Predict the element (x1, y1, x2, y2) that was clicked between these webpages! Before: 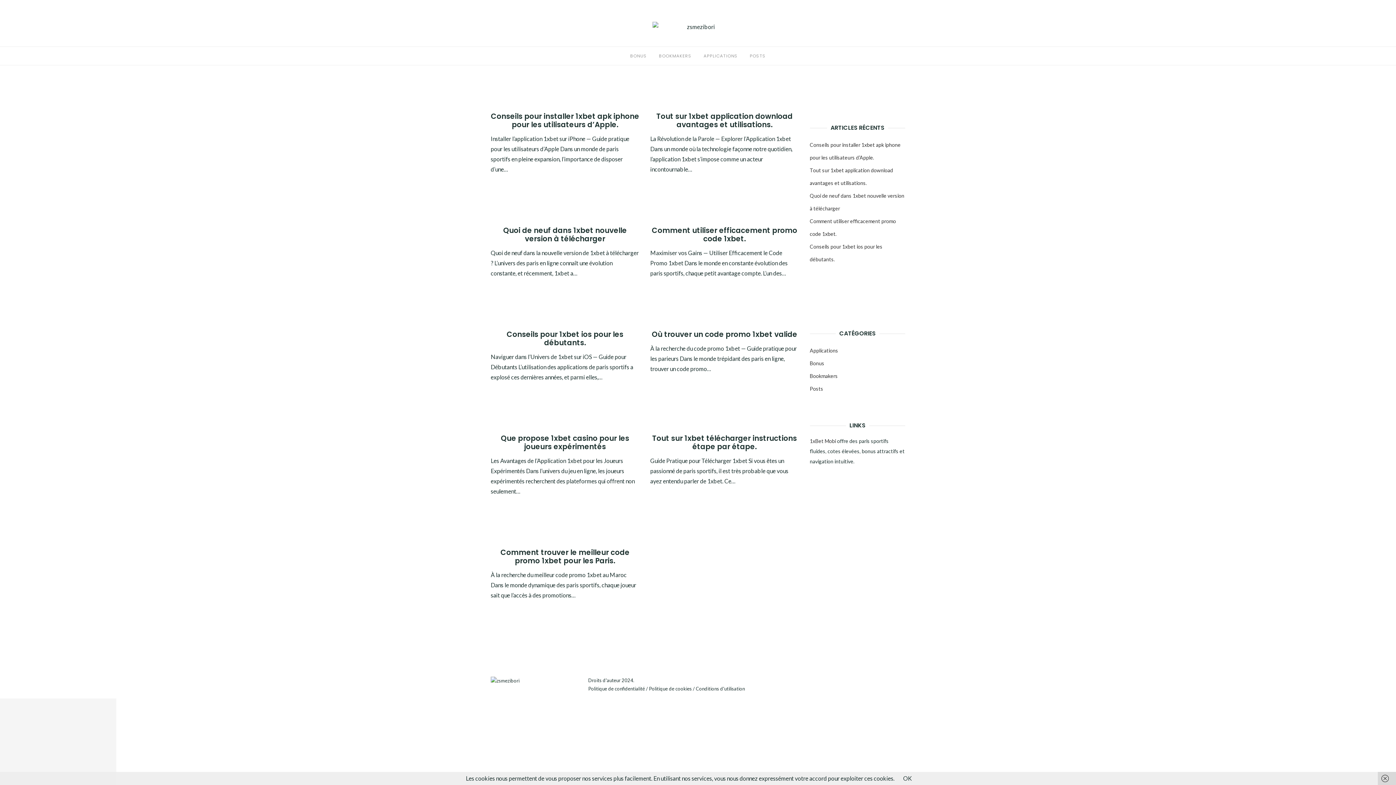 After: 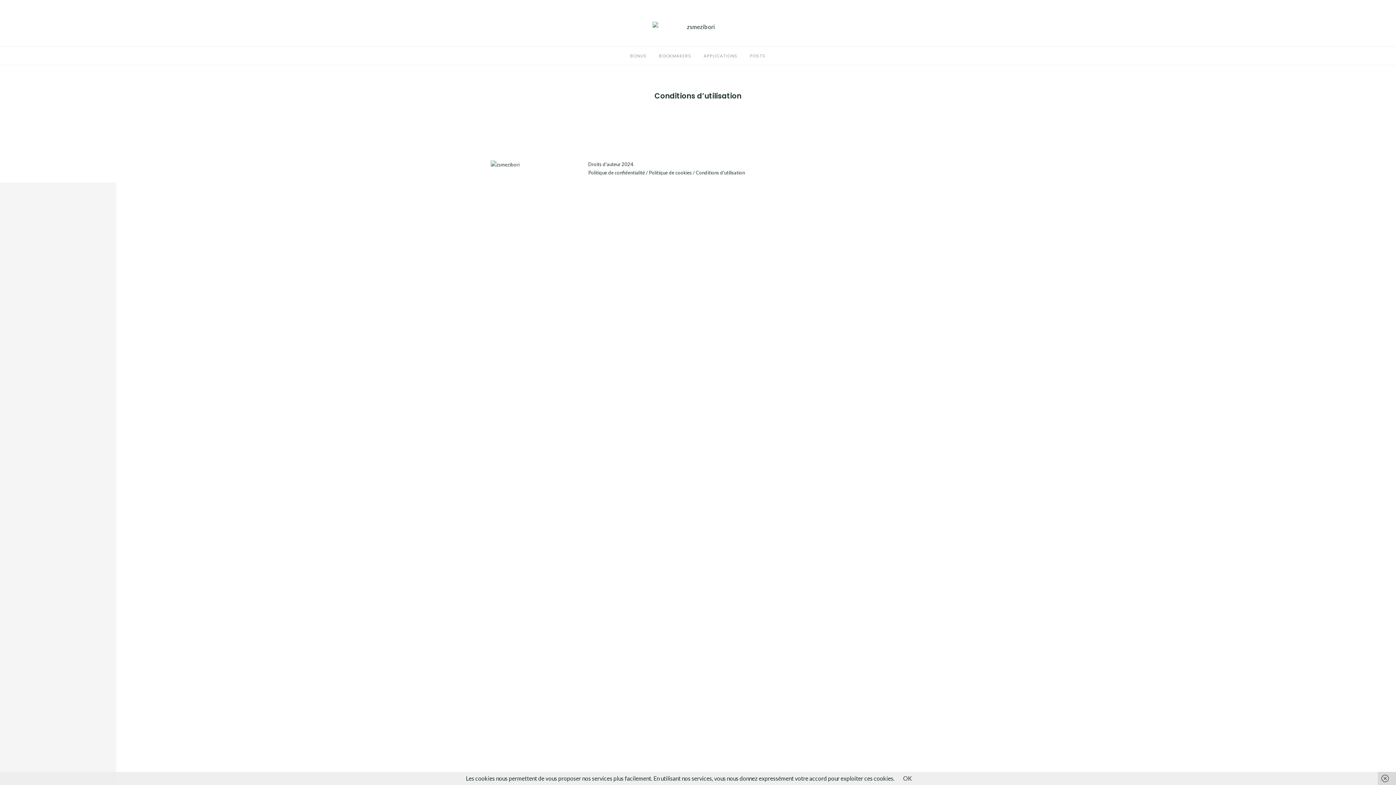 Action: bbox: (696, 686, 745, 692) label: Conditions d'utilisation